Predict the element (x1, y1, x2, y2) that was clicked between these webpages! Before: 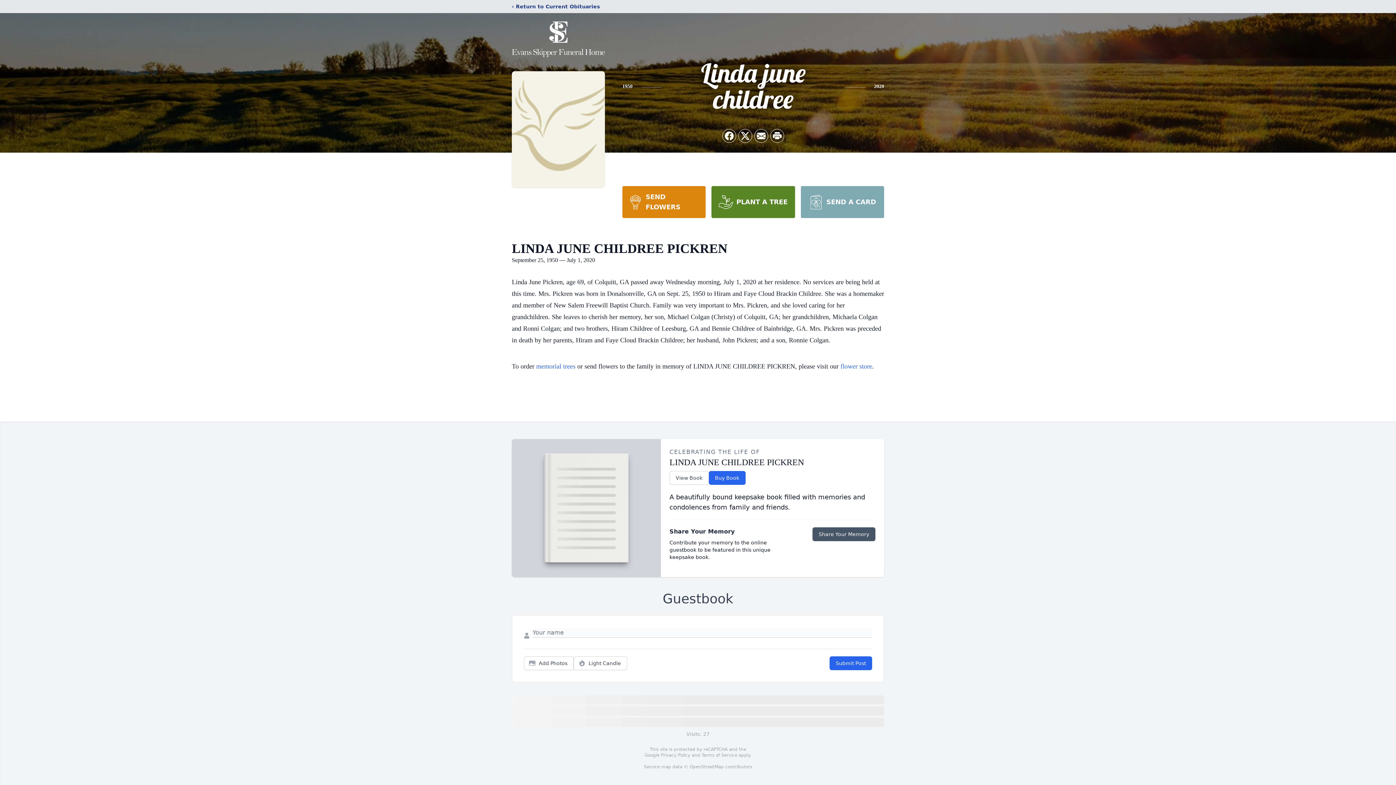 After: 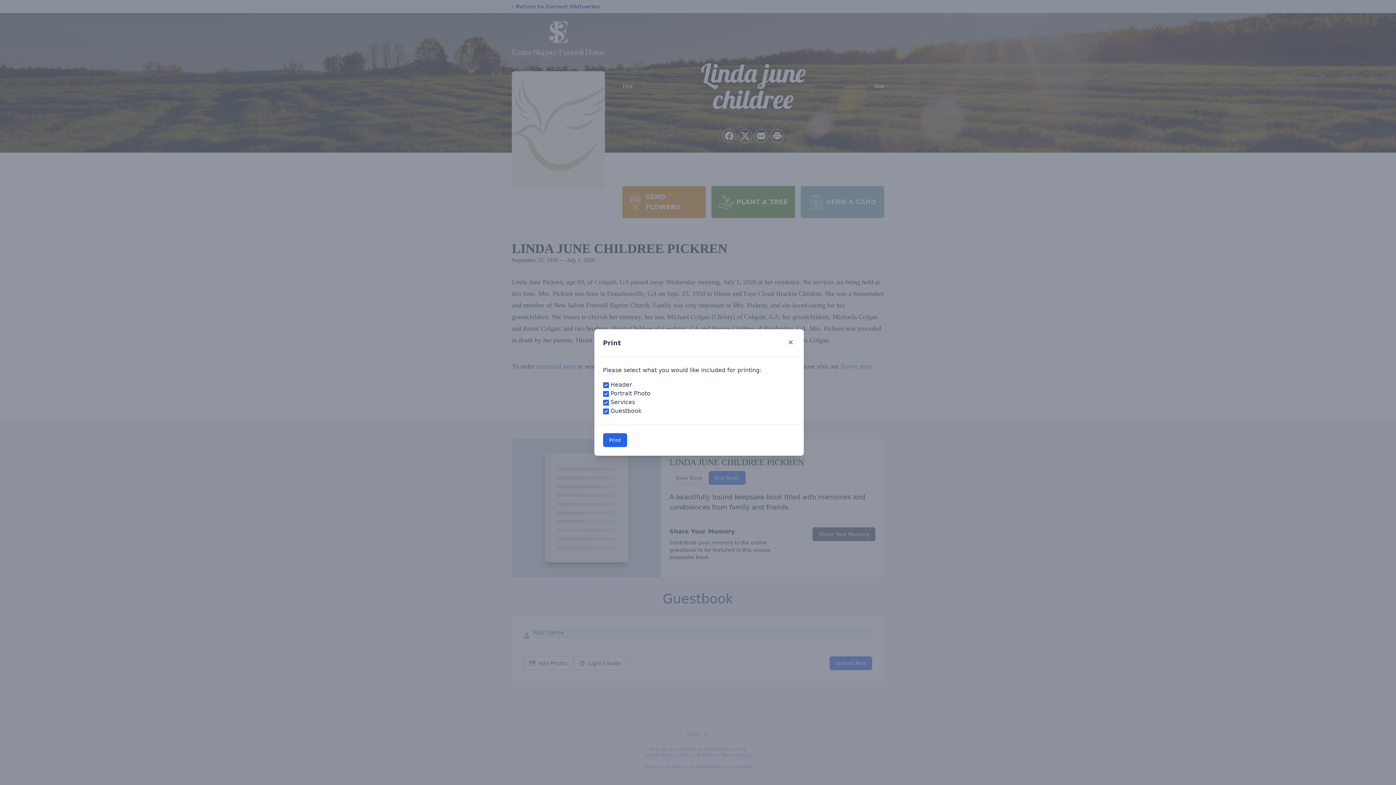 Action: bbox: (770, 129, 784, 142) label: Print Obituary